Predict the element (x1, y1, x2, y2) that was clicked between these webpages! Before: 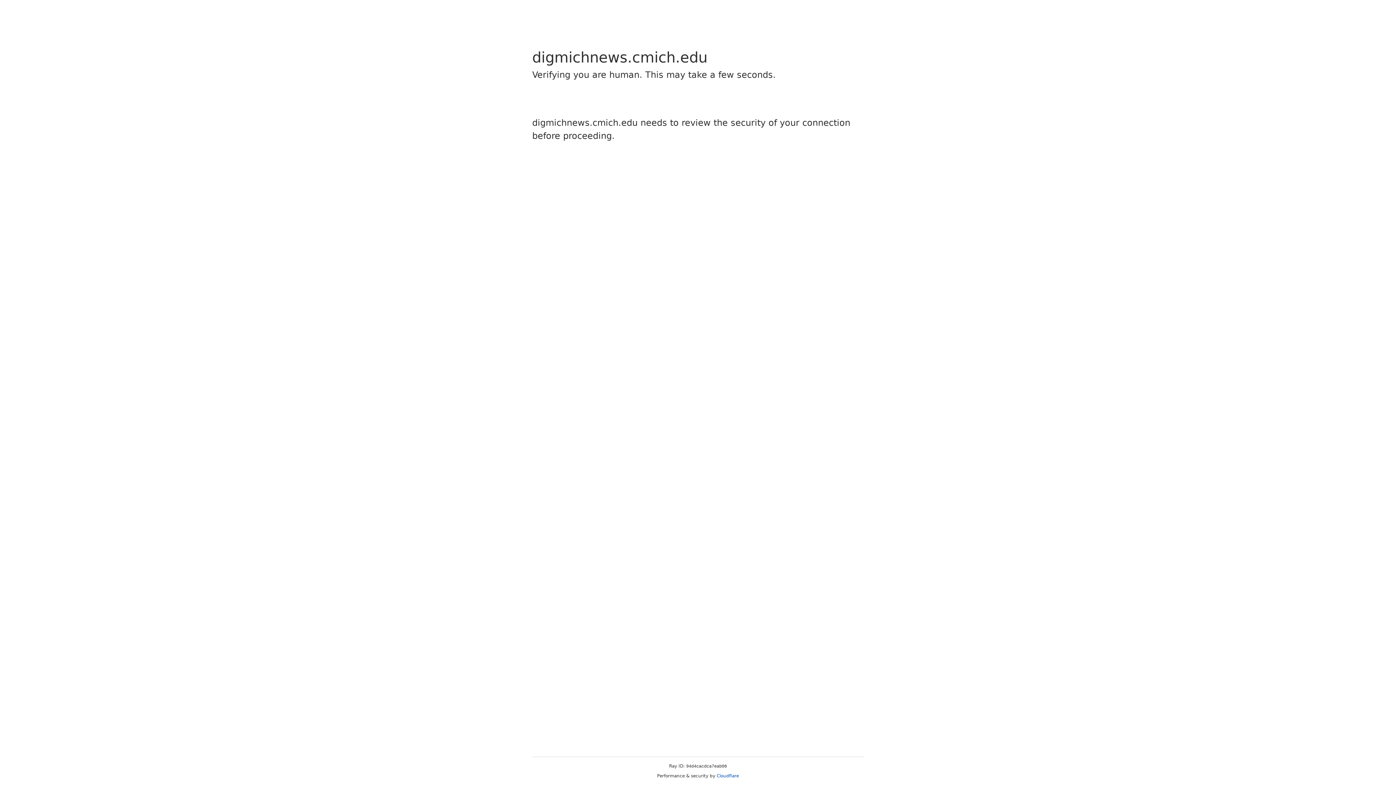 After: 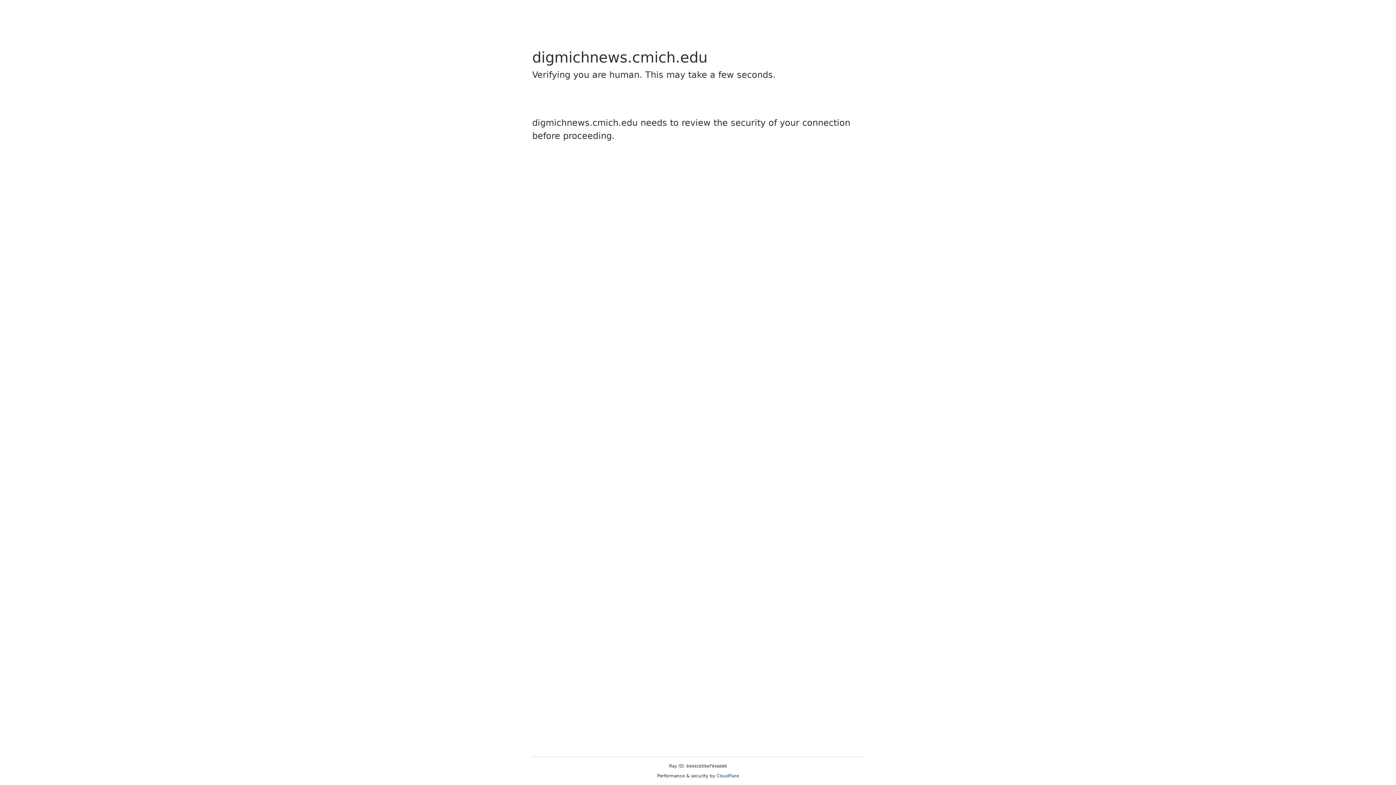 Action: label: Cloudflare bbox: (716, 773, 739, 778)